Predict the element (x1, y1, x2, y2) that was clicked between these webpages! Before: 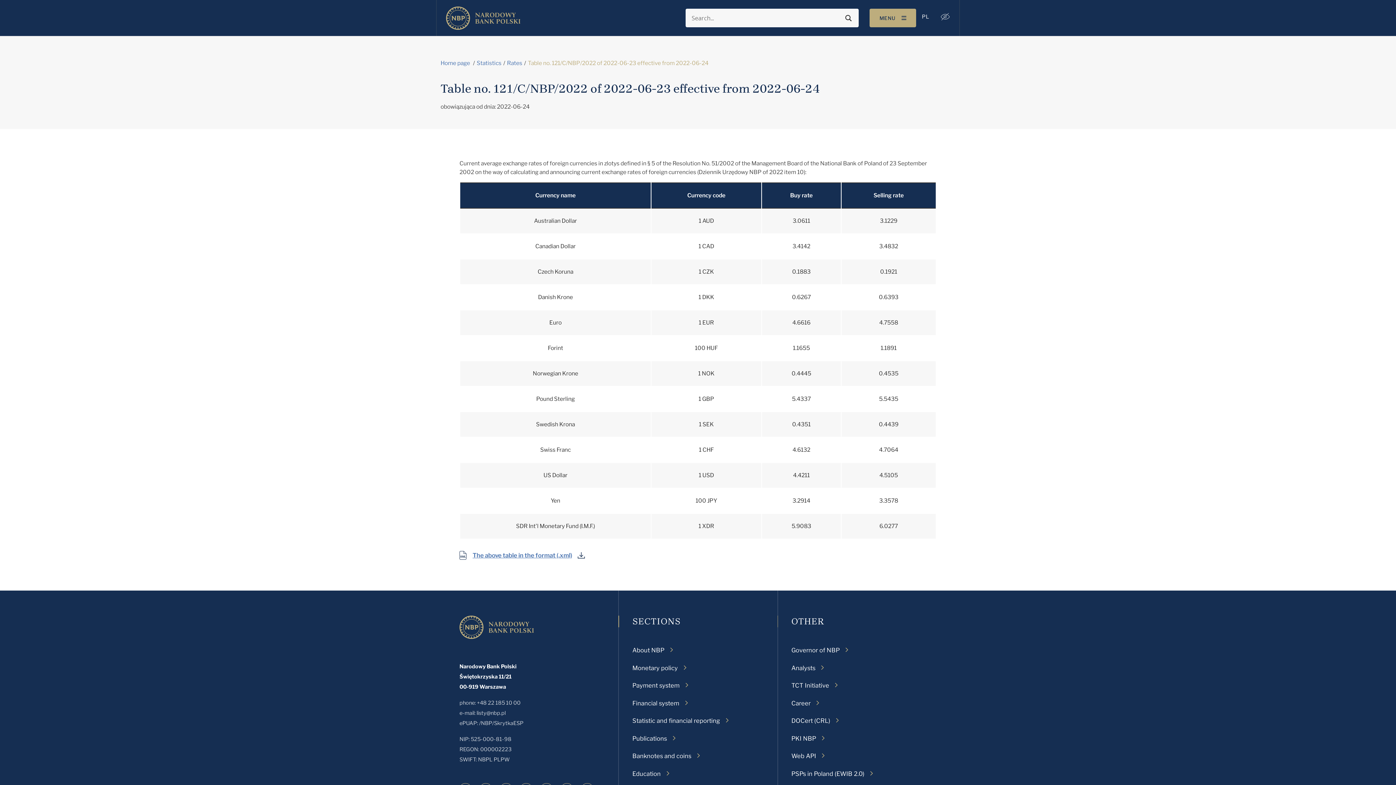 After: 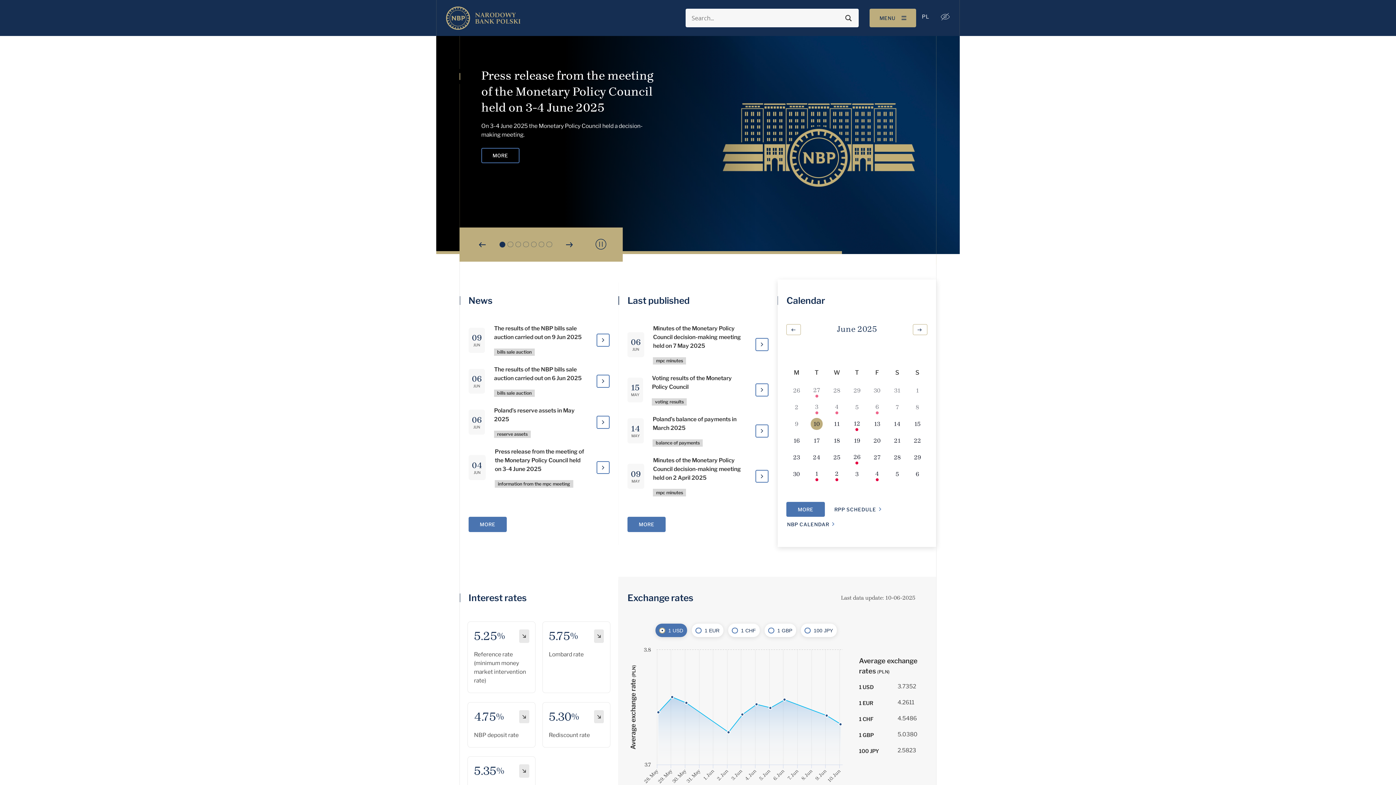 Action: bbox: (440, 6, 520, 29)